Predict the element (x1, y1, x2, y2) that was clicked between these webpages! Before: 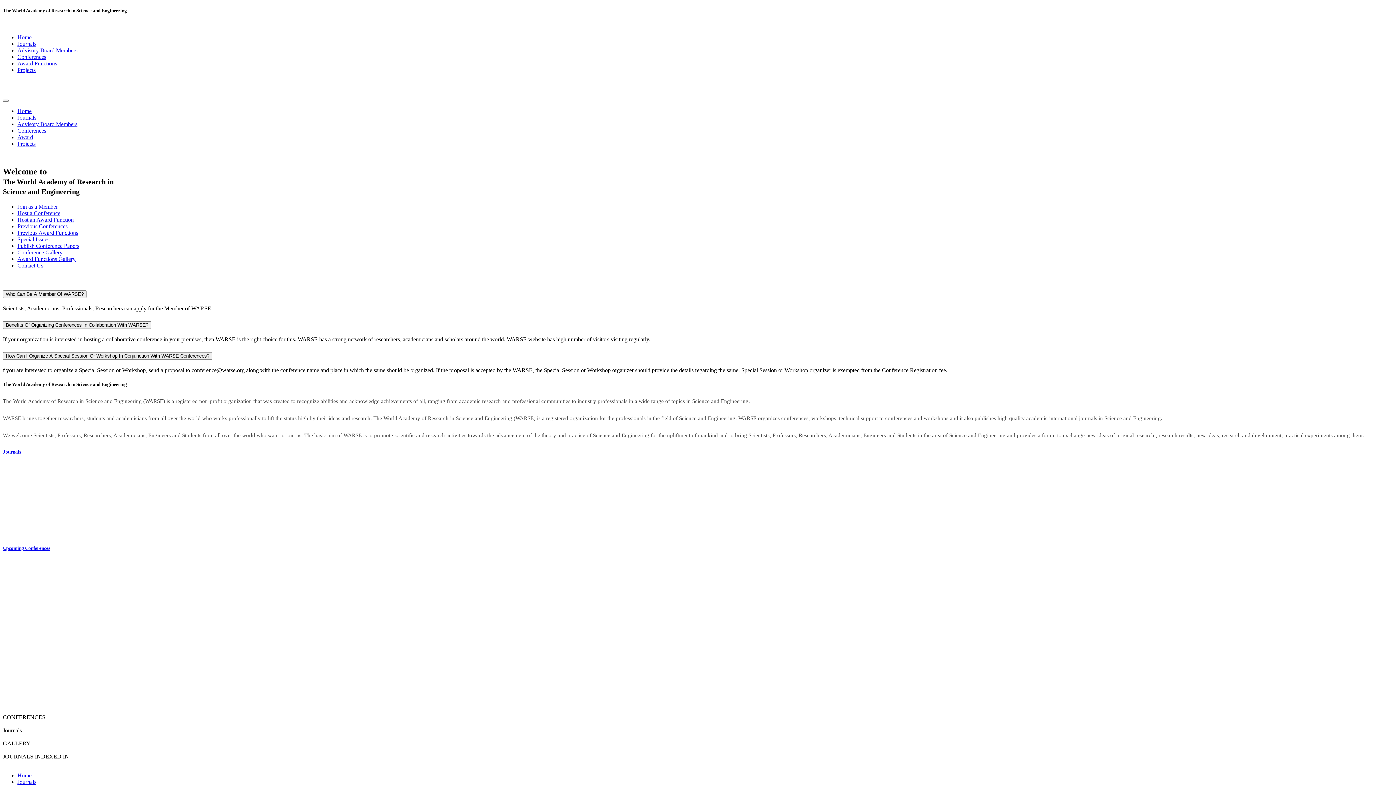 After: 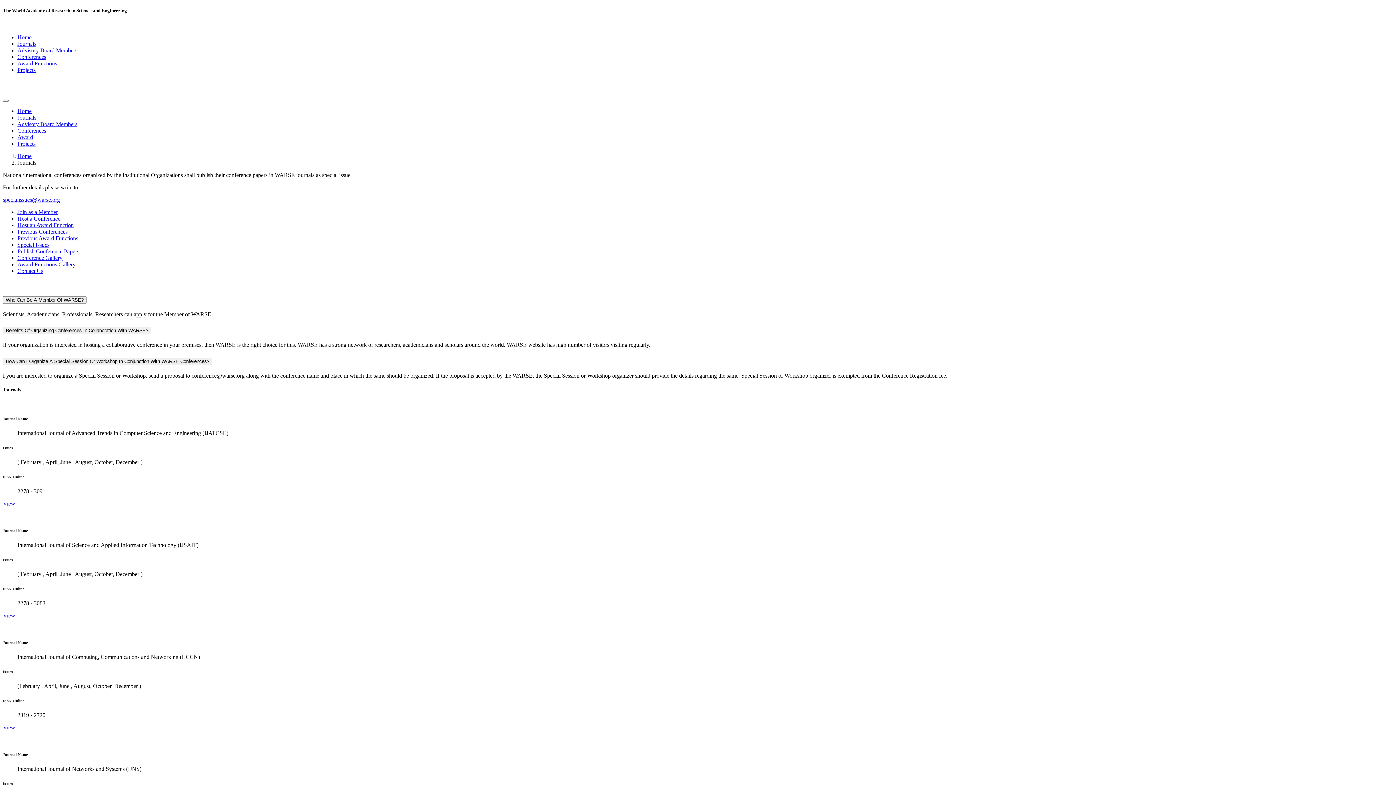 Action: bbox: (17, 114, 36, 120) label: Journals